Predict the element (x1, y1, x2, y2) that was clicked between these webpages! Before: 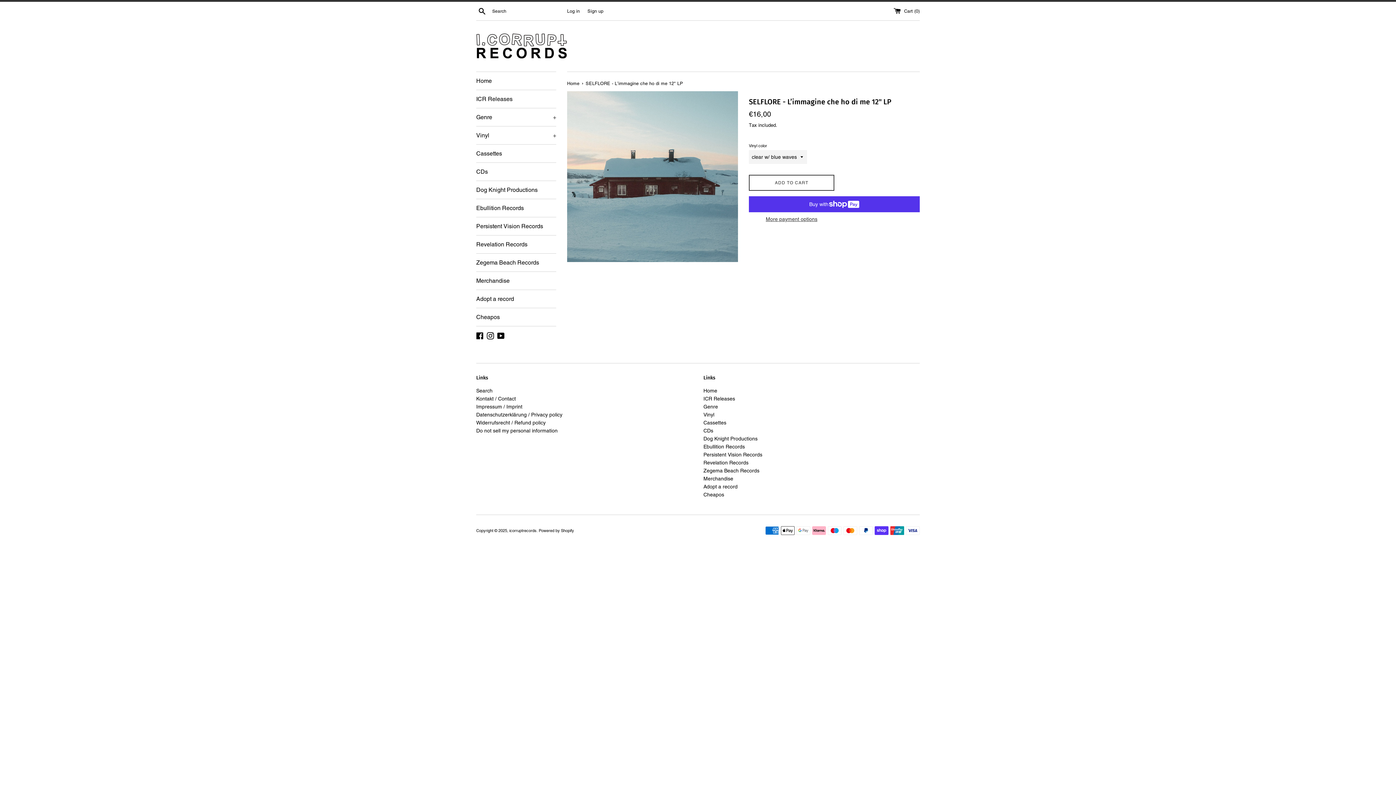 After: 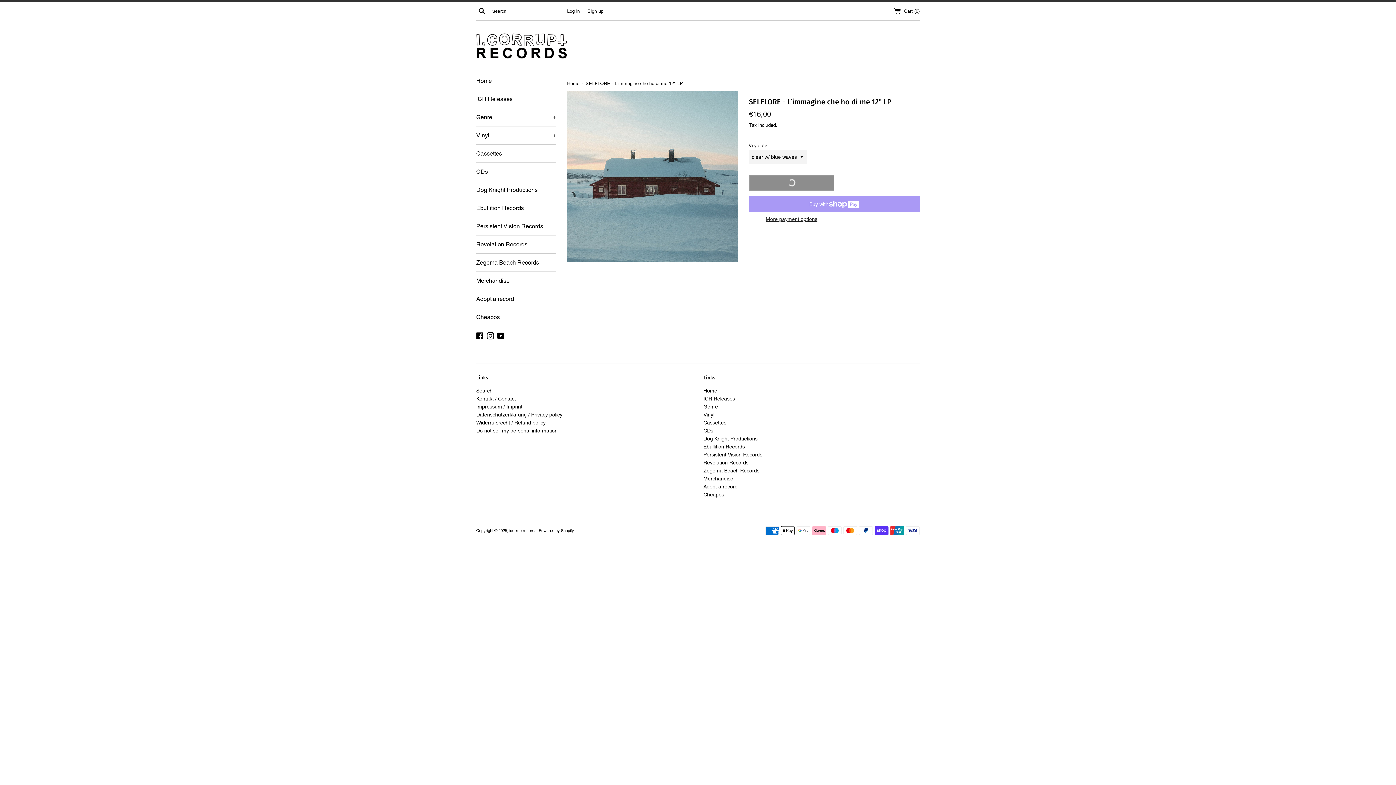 Action: label: ADD TO CART bbox: (749, 175, 834, 191)